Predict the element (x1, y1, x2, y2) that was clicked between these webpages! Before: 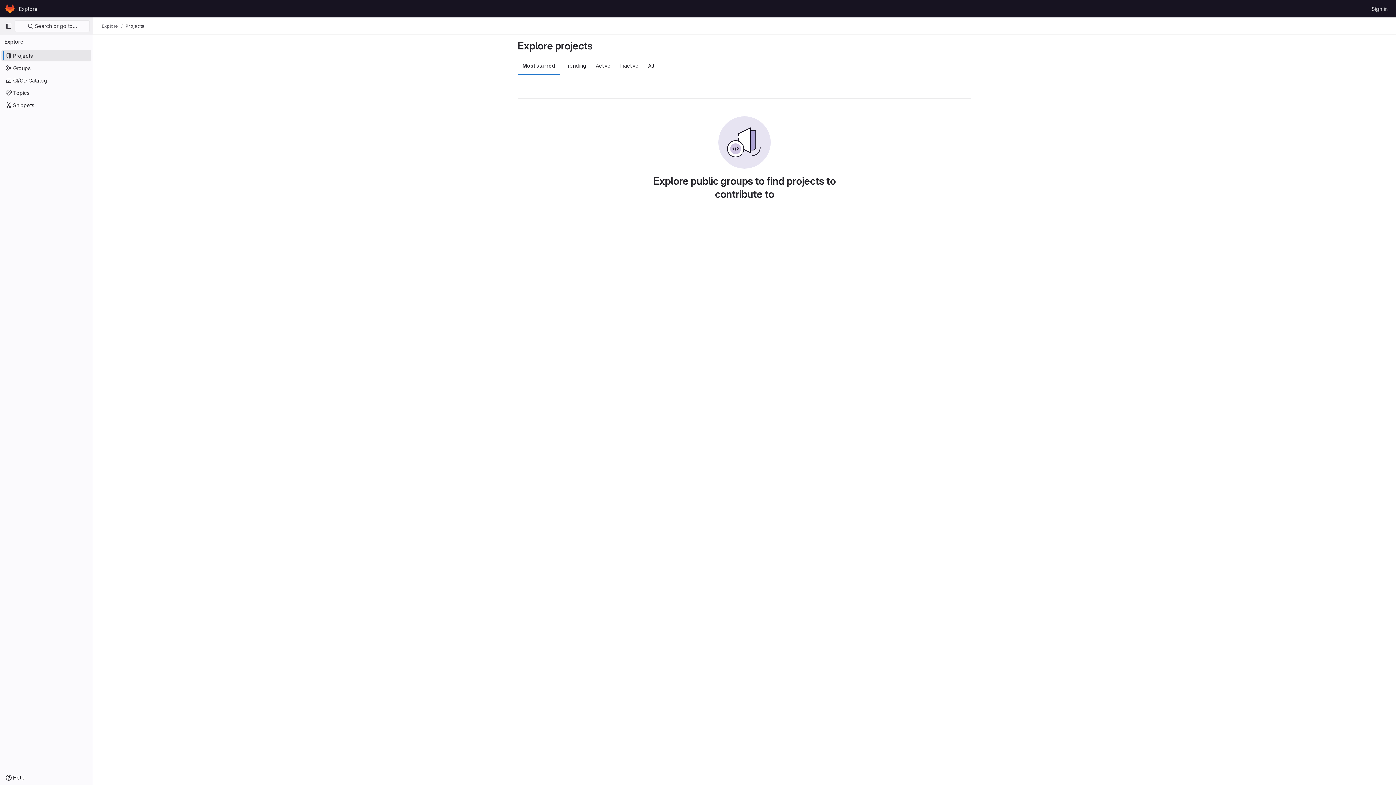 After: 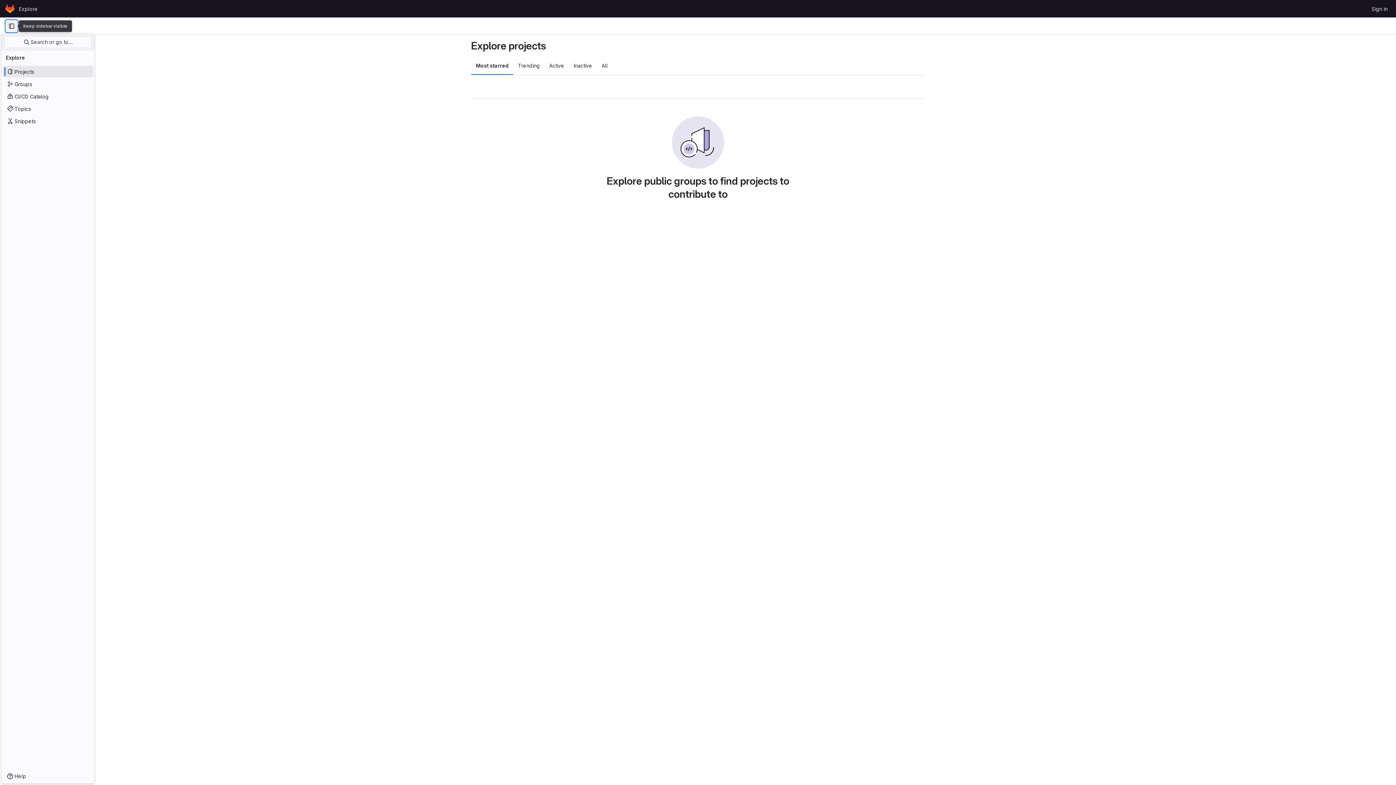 Action: label: Primary navigation sidebar bbox: (2, 20, 14, 32)